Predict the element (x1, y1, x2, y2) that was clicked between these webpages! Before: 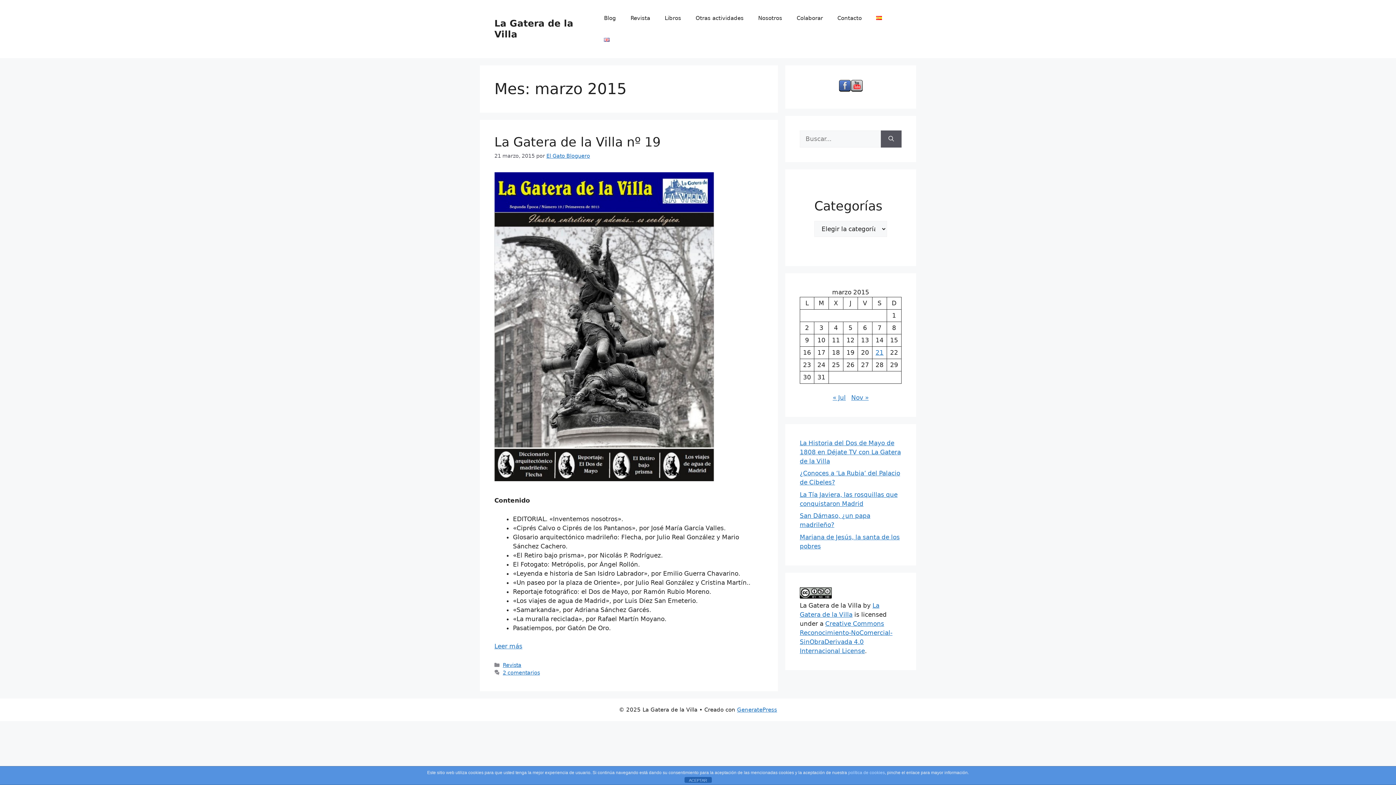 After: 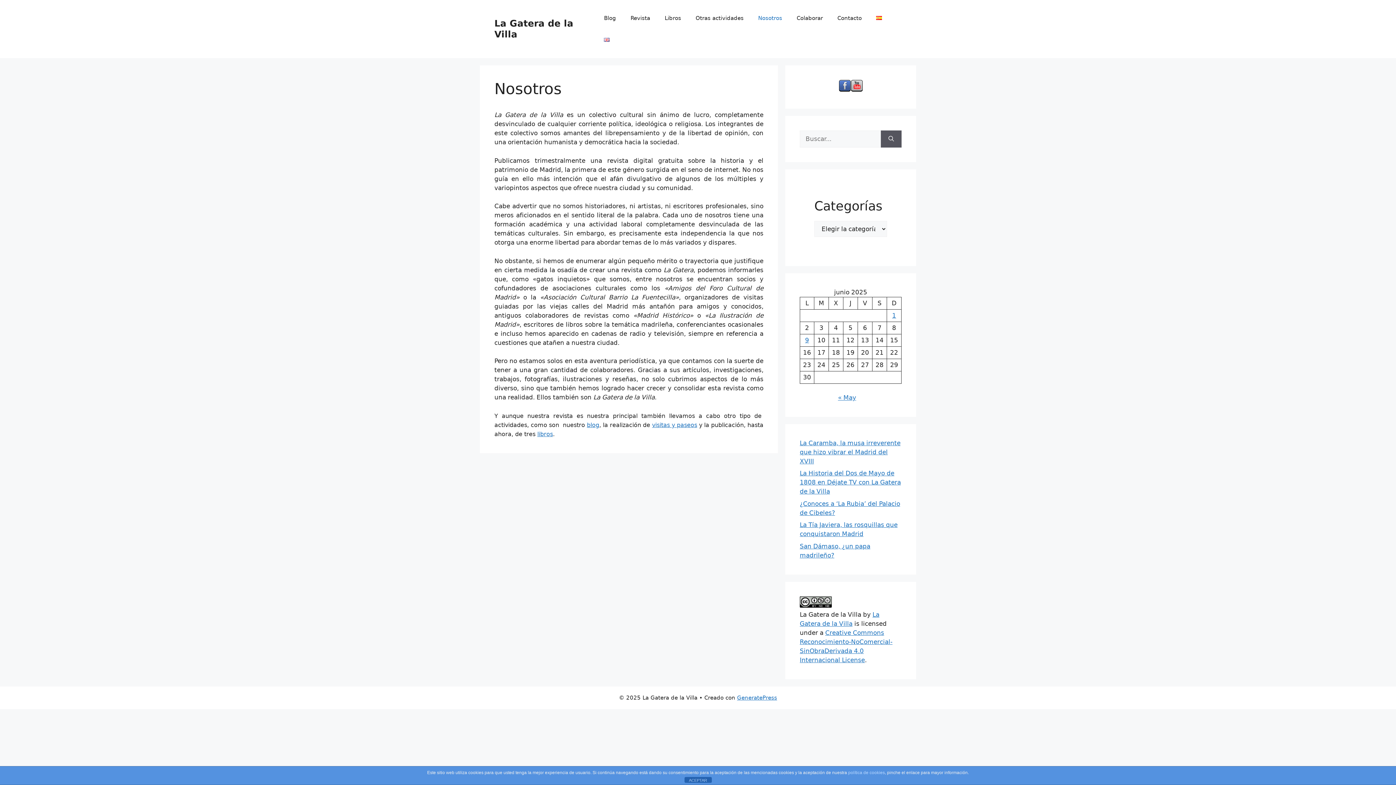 Action: bbox: (751, 7, 789, 29) label: Nosotros